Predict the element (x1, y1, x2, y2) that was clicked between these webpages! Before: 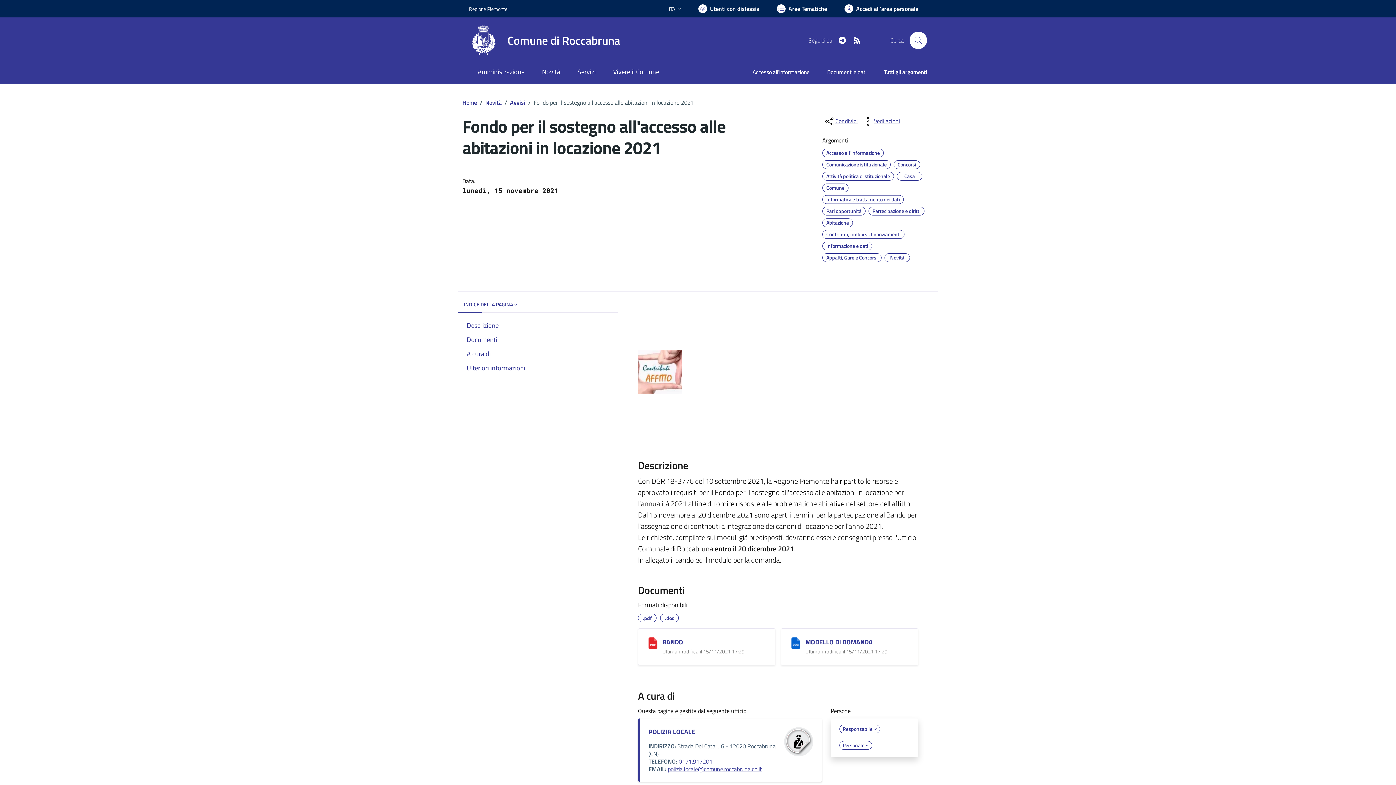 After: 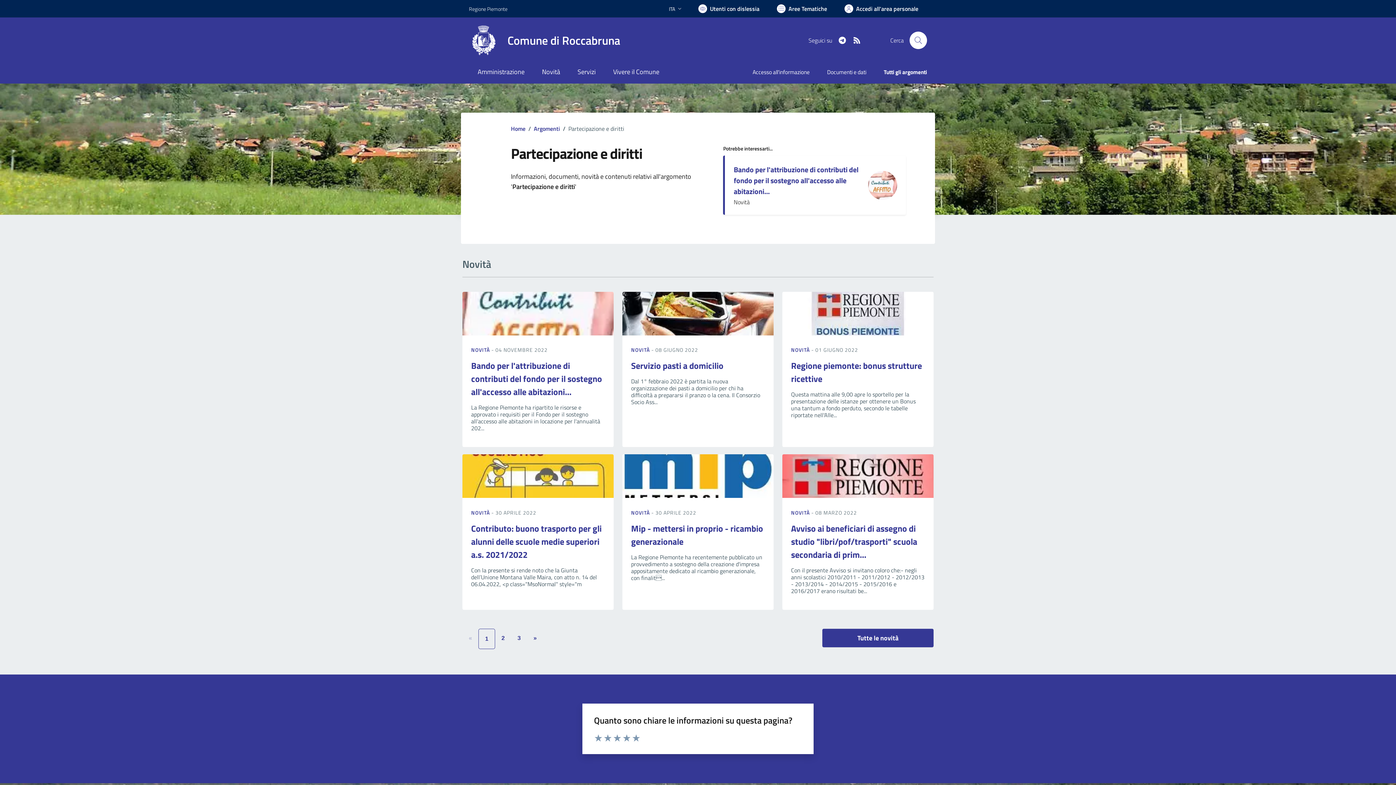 Action: bbox: (868, 205, 926, 215) label: Partecipazione e diritti
 